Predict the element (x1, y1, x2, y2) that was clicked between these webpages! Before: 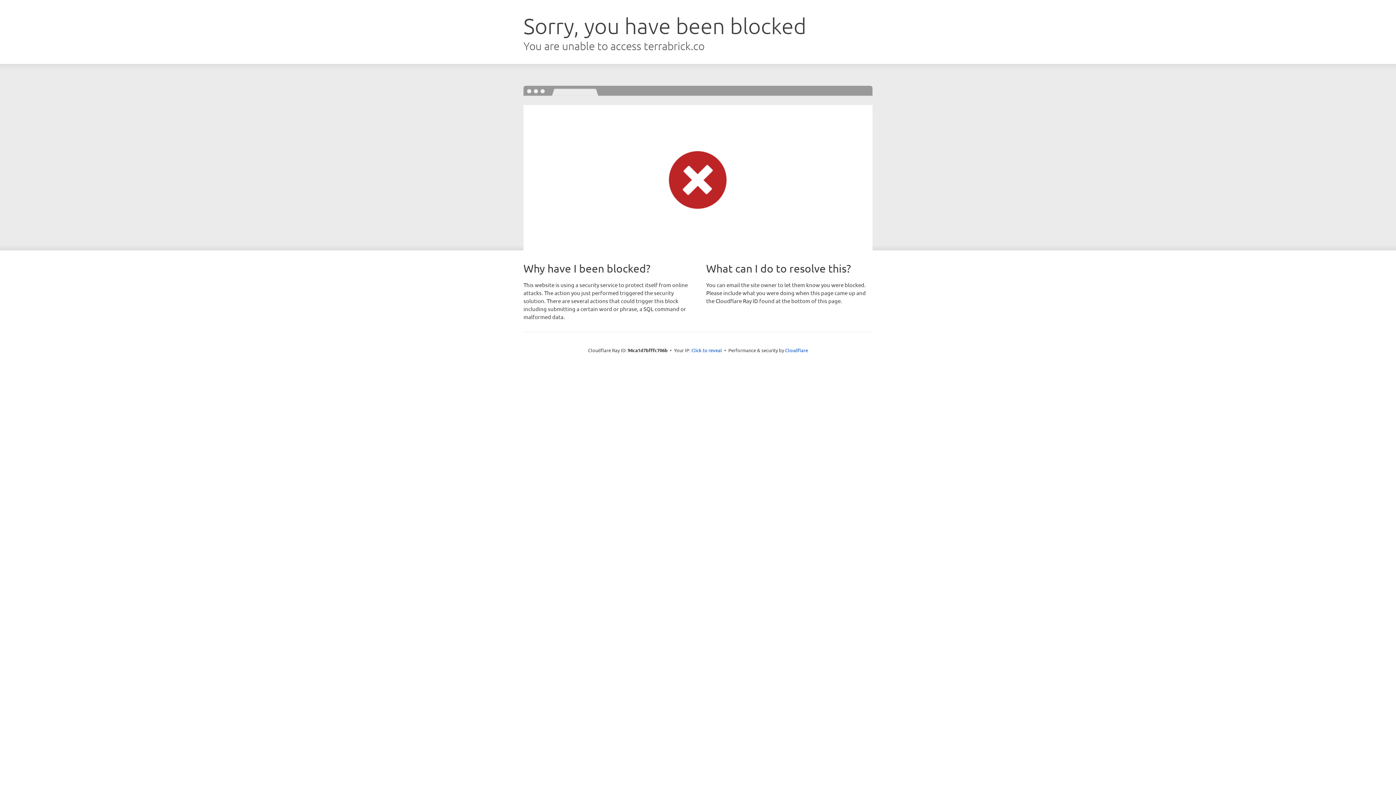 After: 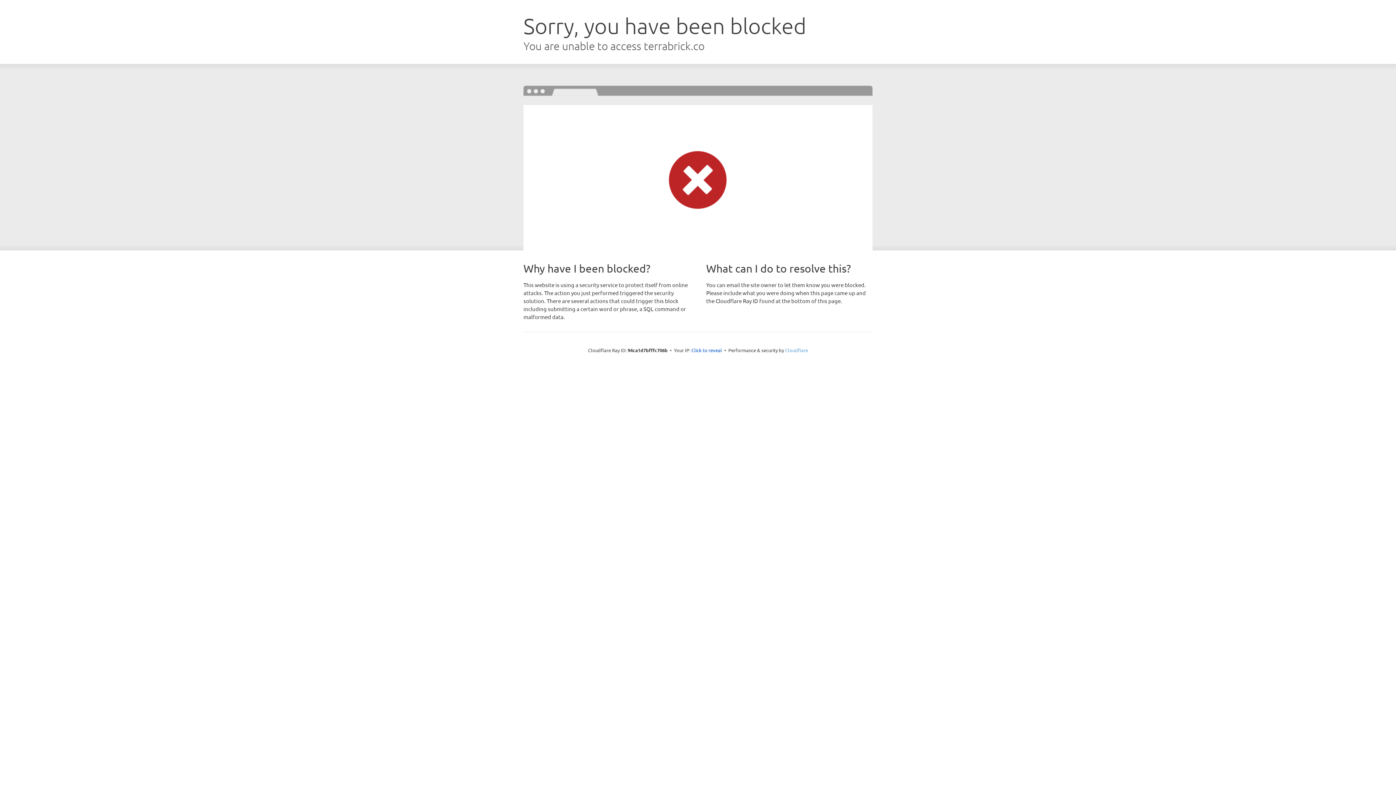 Action: label: Cloudflare bbox: (785, 347, 808, 353)